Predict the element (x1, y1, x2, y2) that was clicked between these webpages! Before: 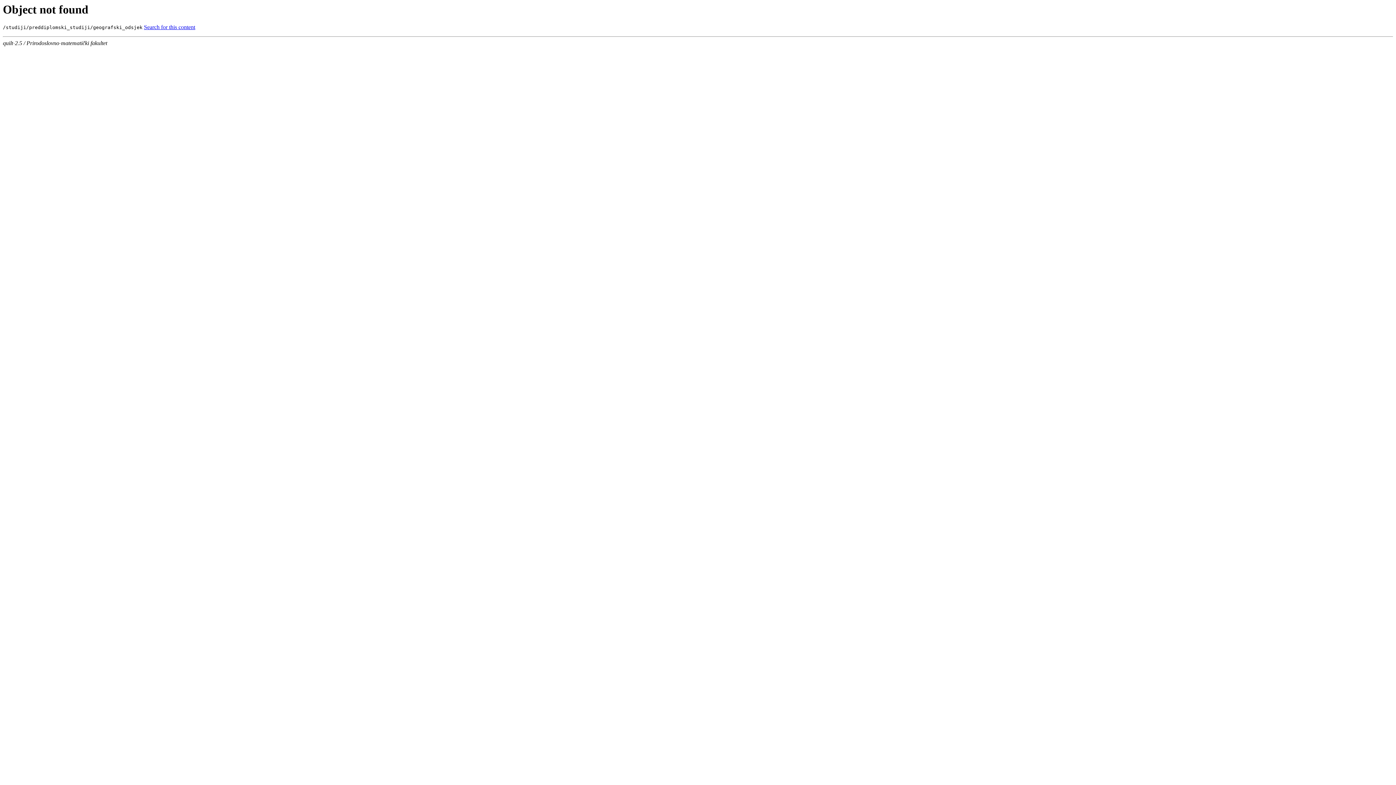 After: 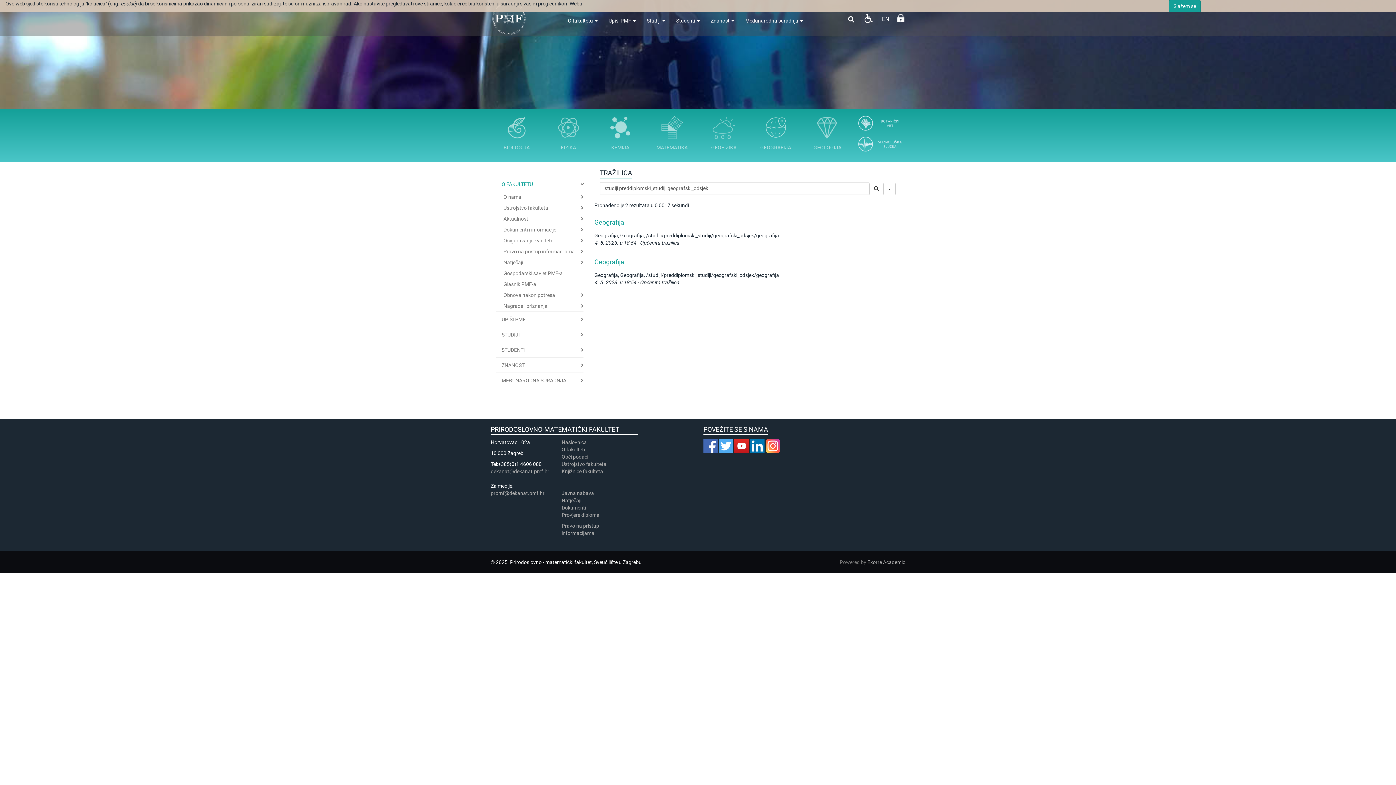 Action: label: Search for this content bbox: (144, 24, 195, 30)